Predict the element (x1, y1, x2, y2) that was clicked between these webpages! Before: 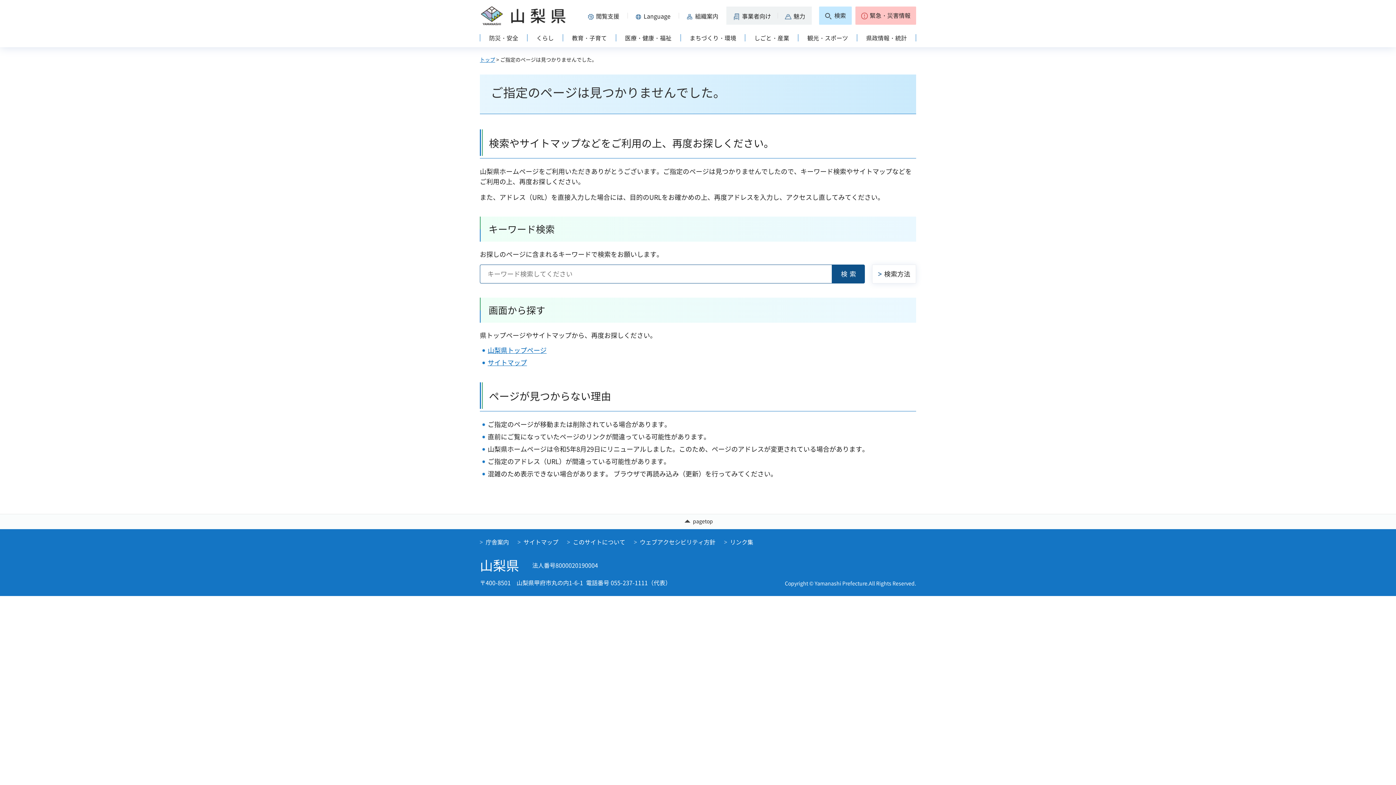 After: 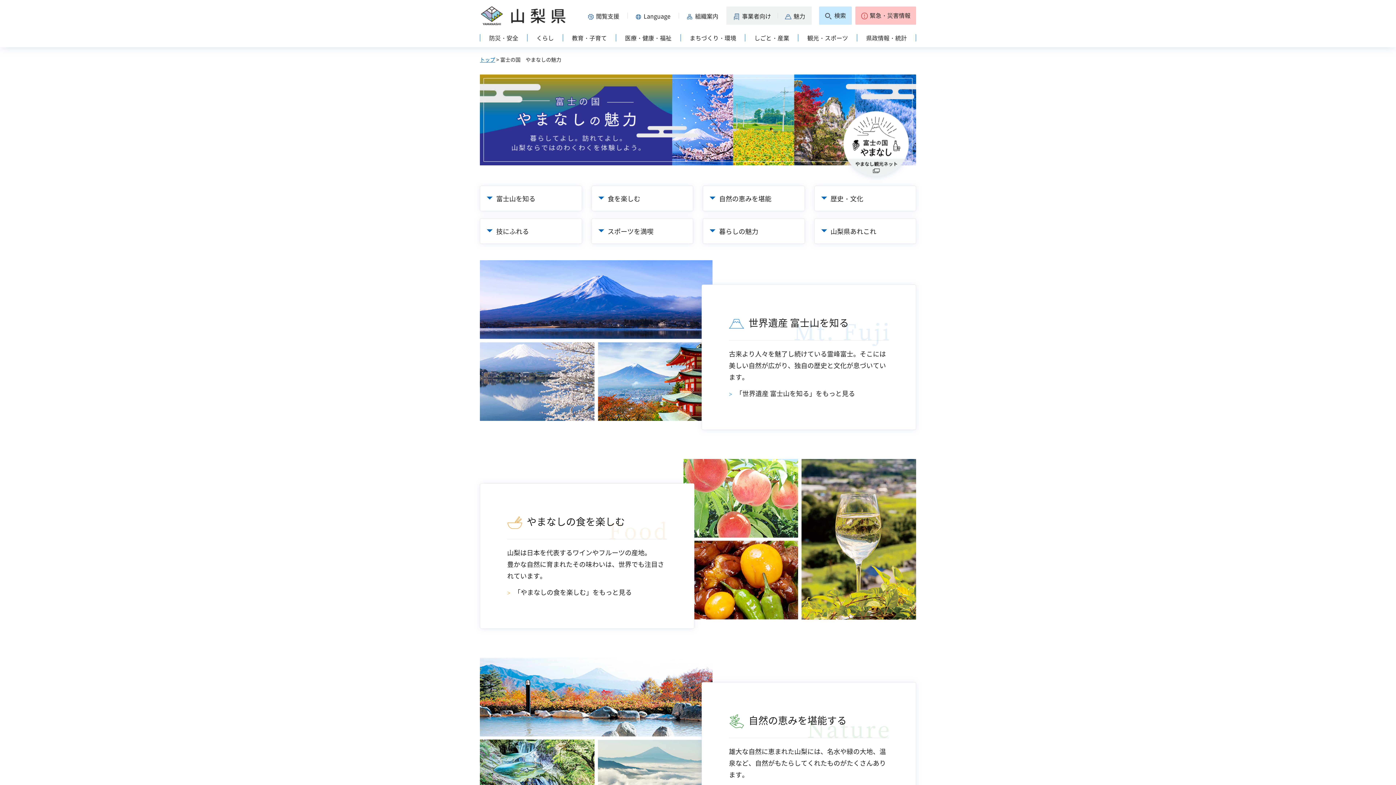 Action: bbox: (777, 6, 812, 24) label: 魅力